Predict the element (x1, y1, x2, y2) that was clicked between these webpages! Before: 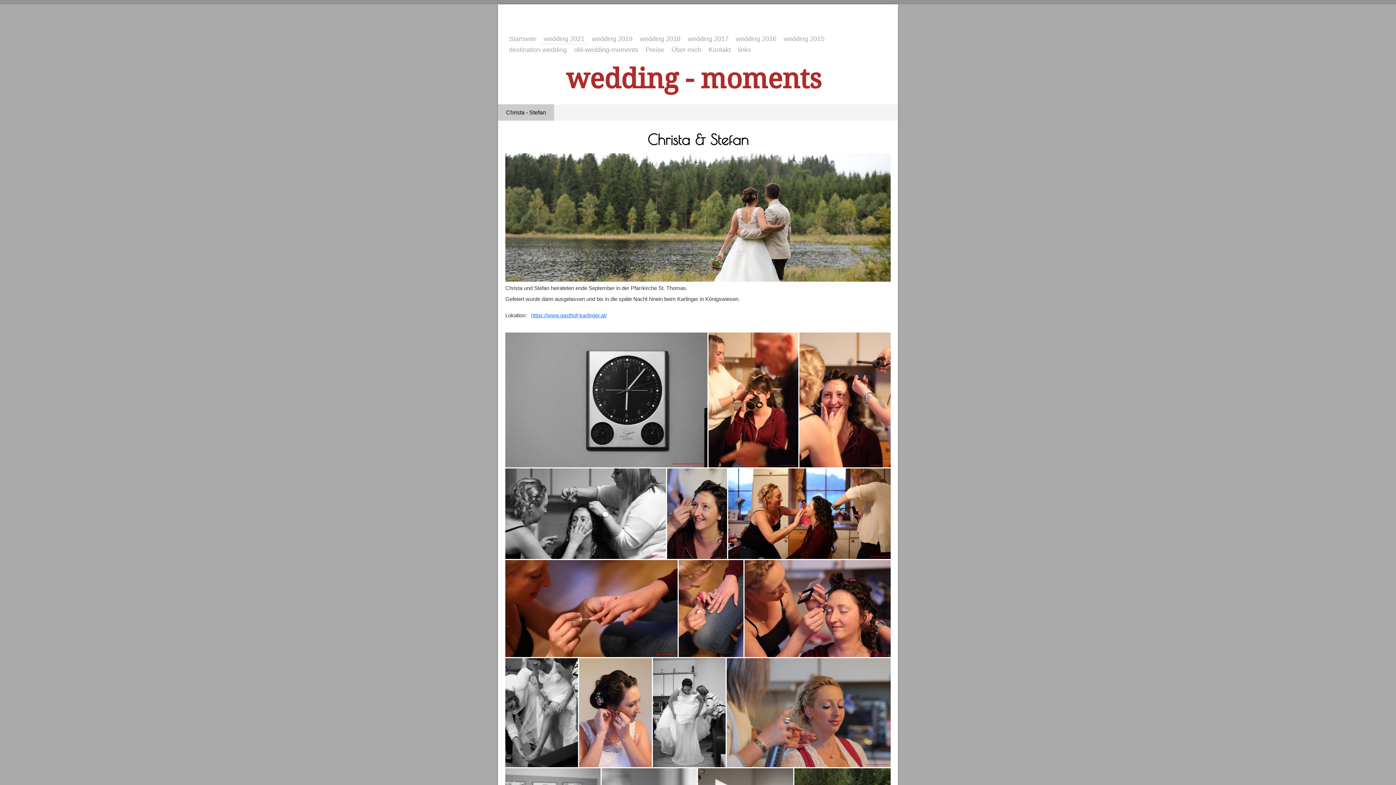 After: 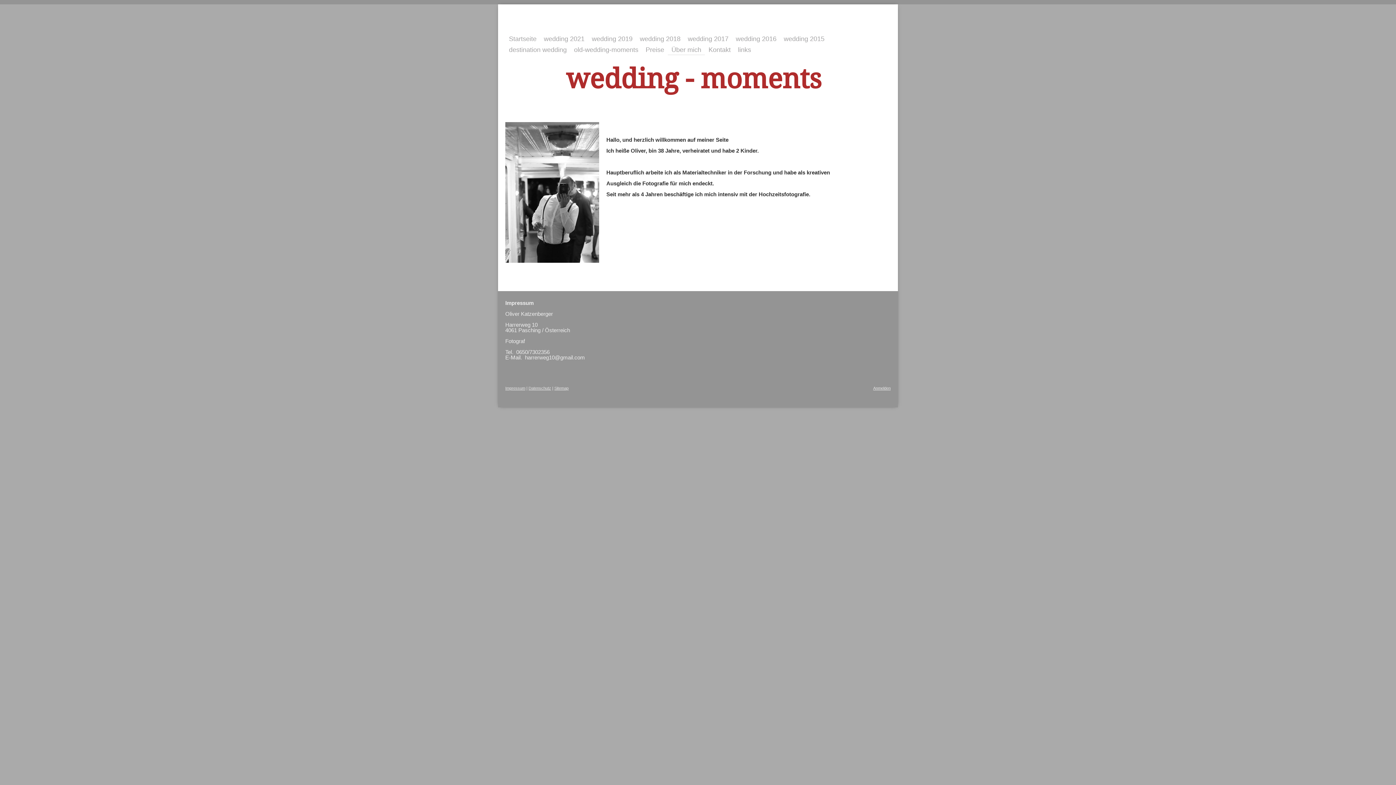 Action: label: Über mich bbox: (668, 44, 705, 55)